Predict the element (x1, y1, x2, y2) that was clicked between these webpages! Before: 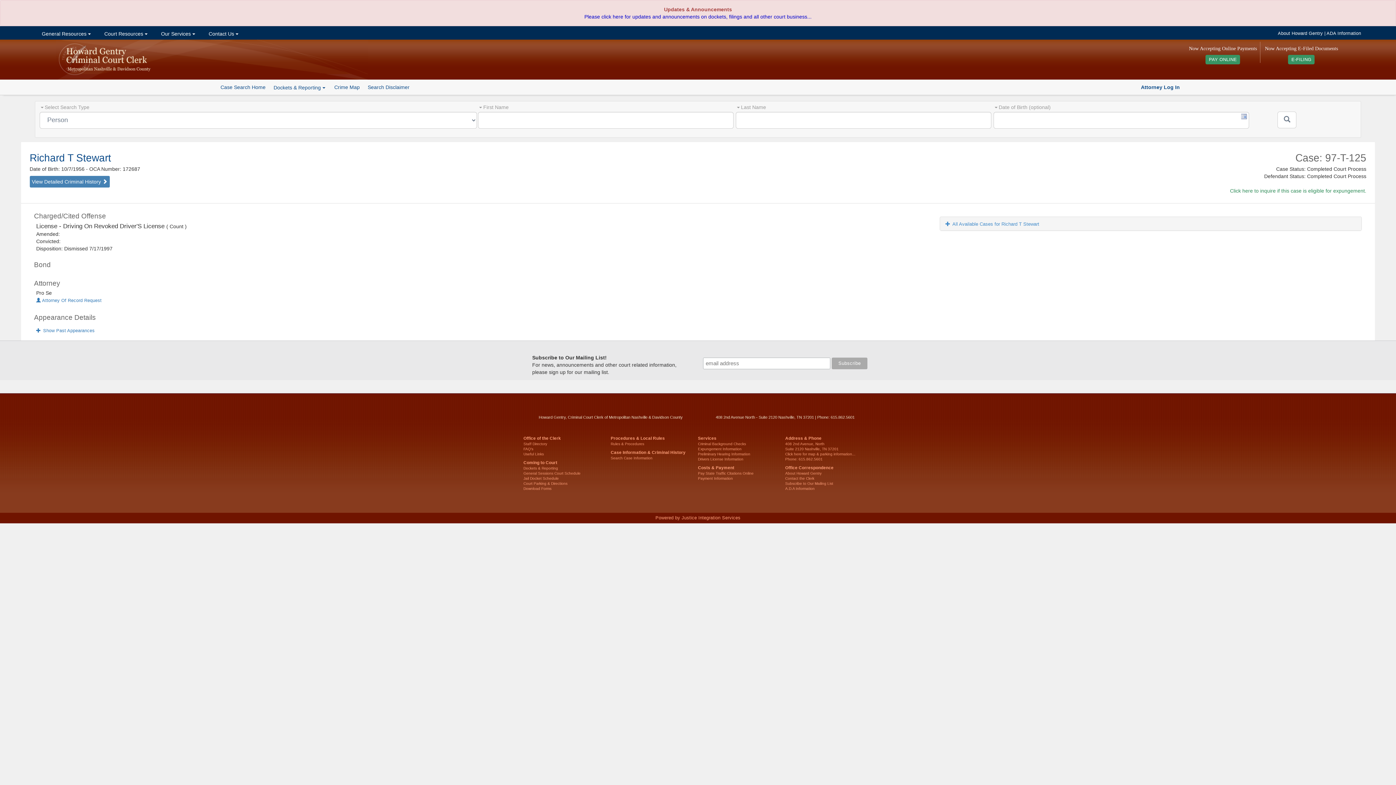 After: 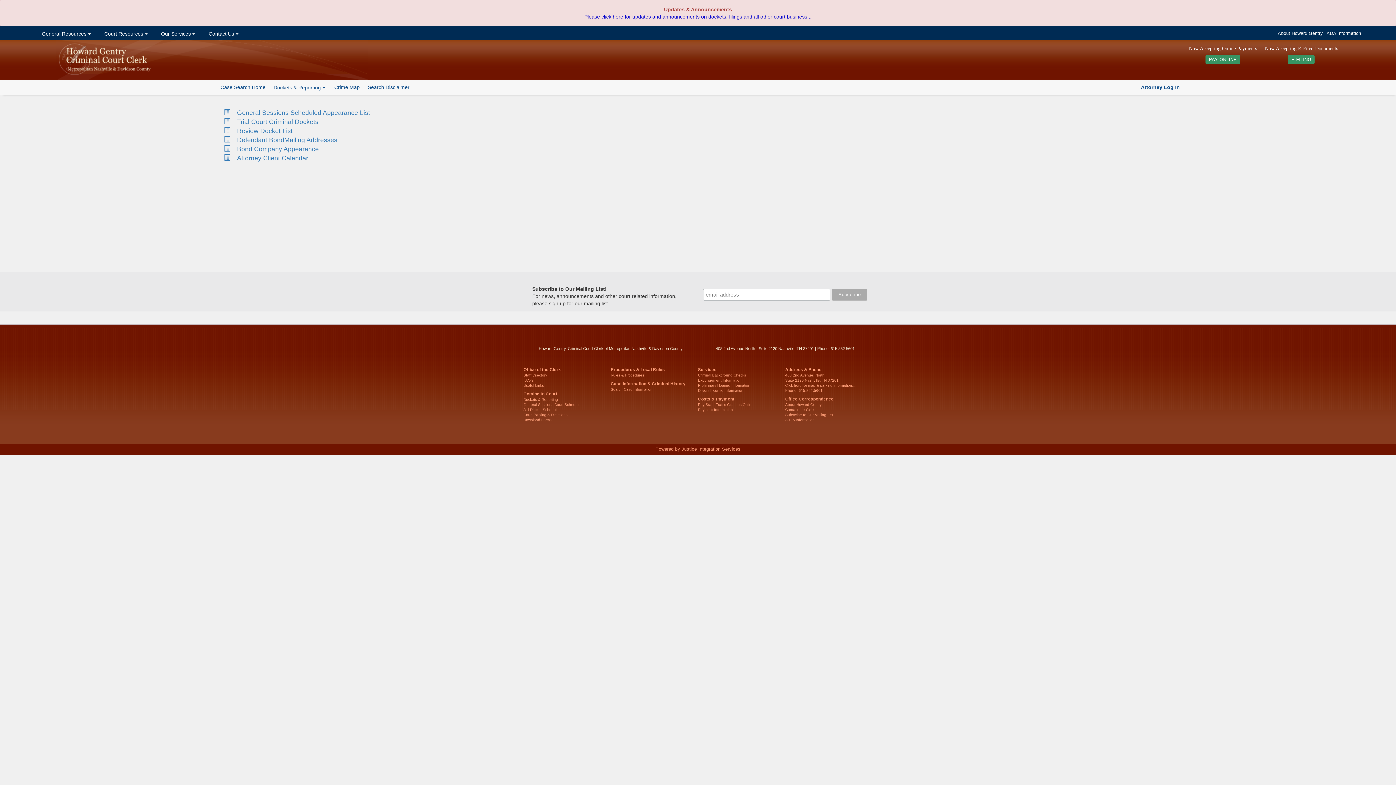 Action: label: Dockets & Reporting bbox: (523, 466, 558, 470)